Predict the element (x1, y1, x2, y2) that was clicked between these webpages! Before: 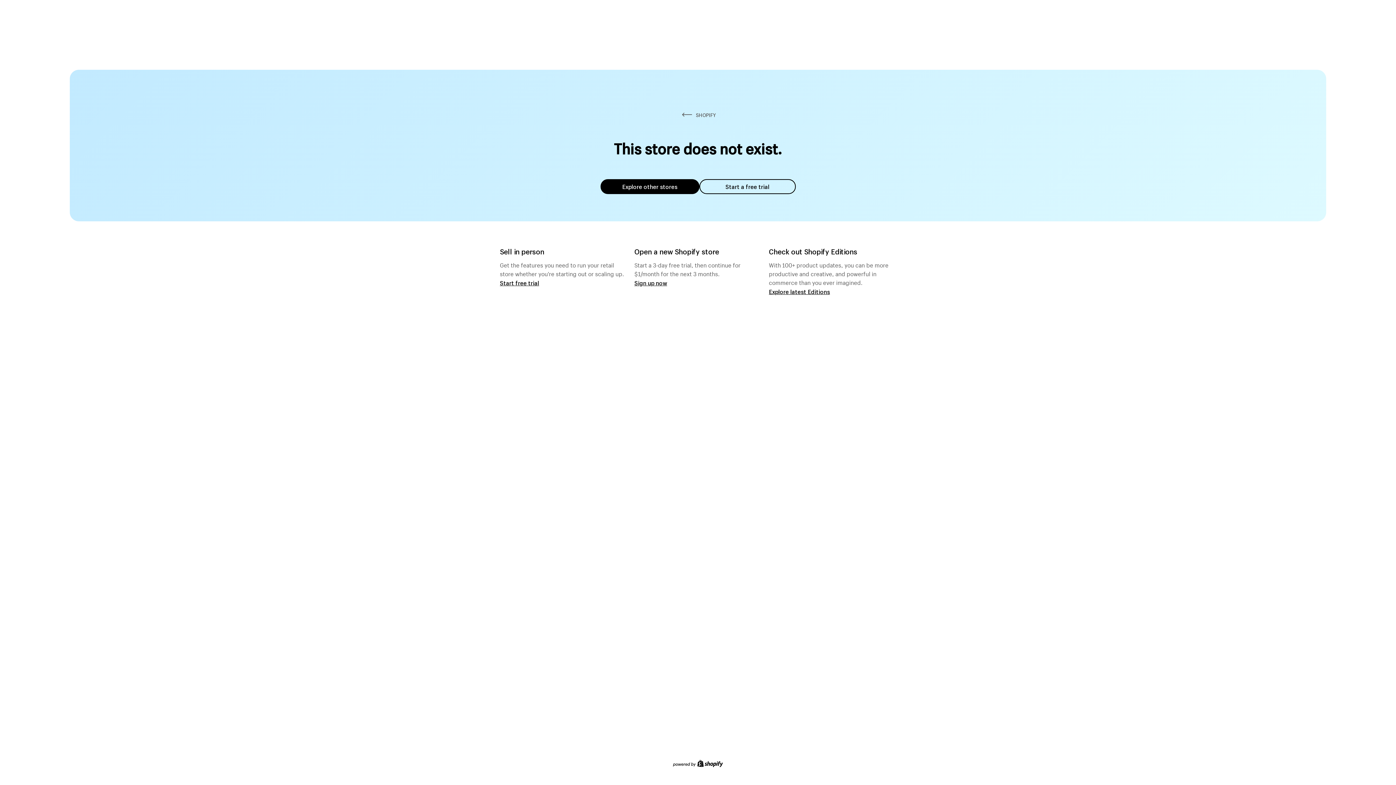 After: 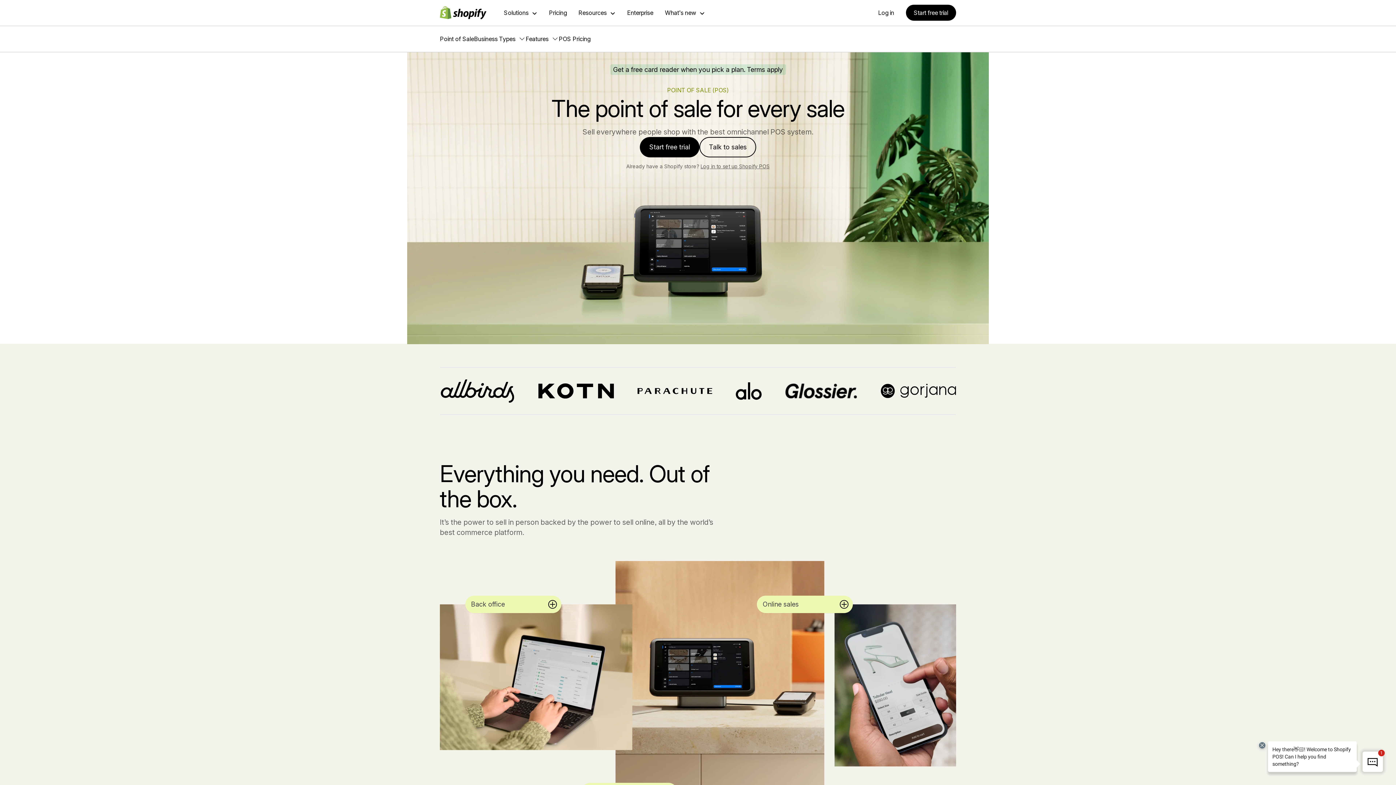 Action: label: Start free trial bbox: (500, 279, 539, 286)